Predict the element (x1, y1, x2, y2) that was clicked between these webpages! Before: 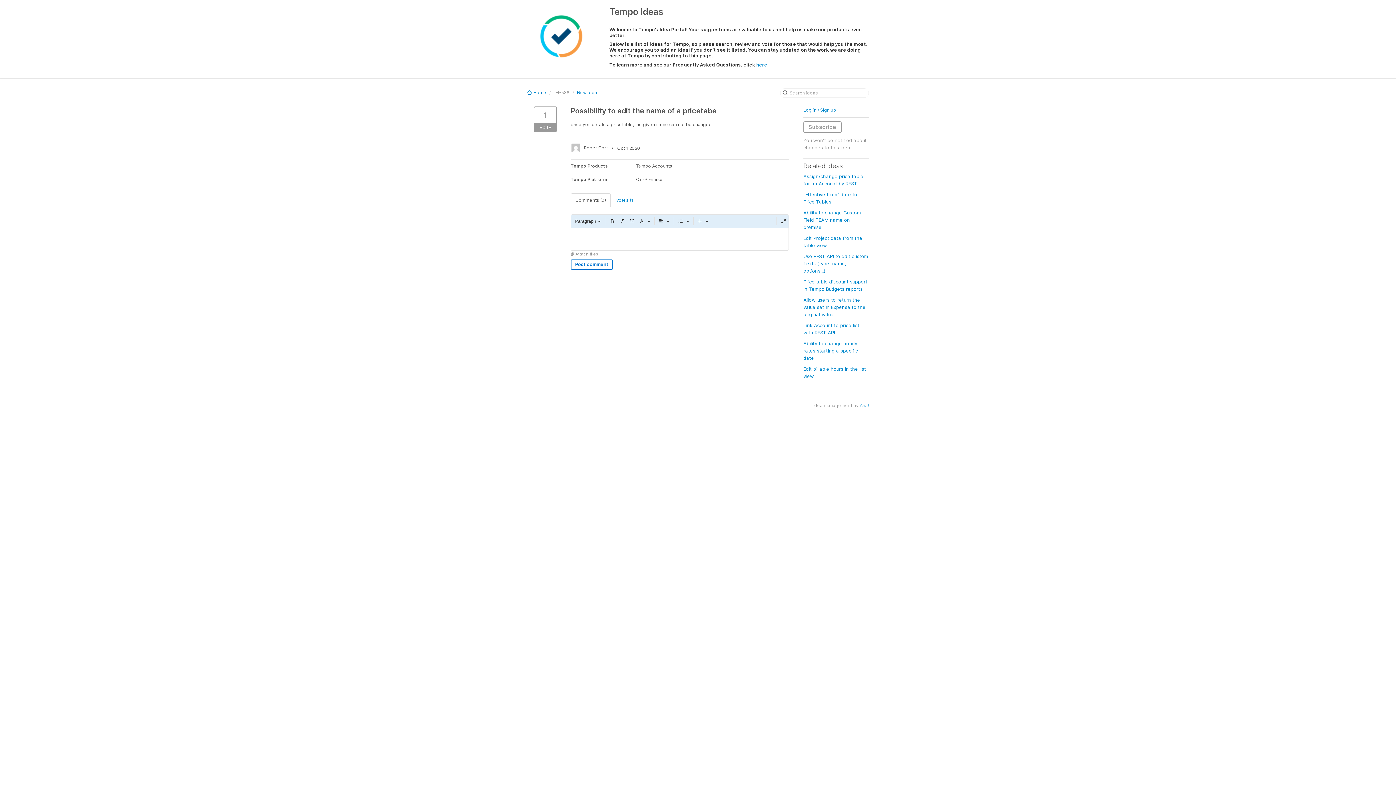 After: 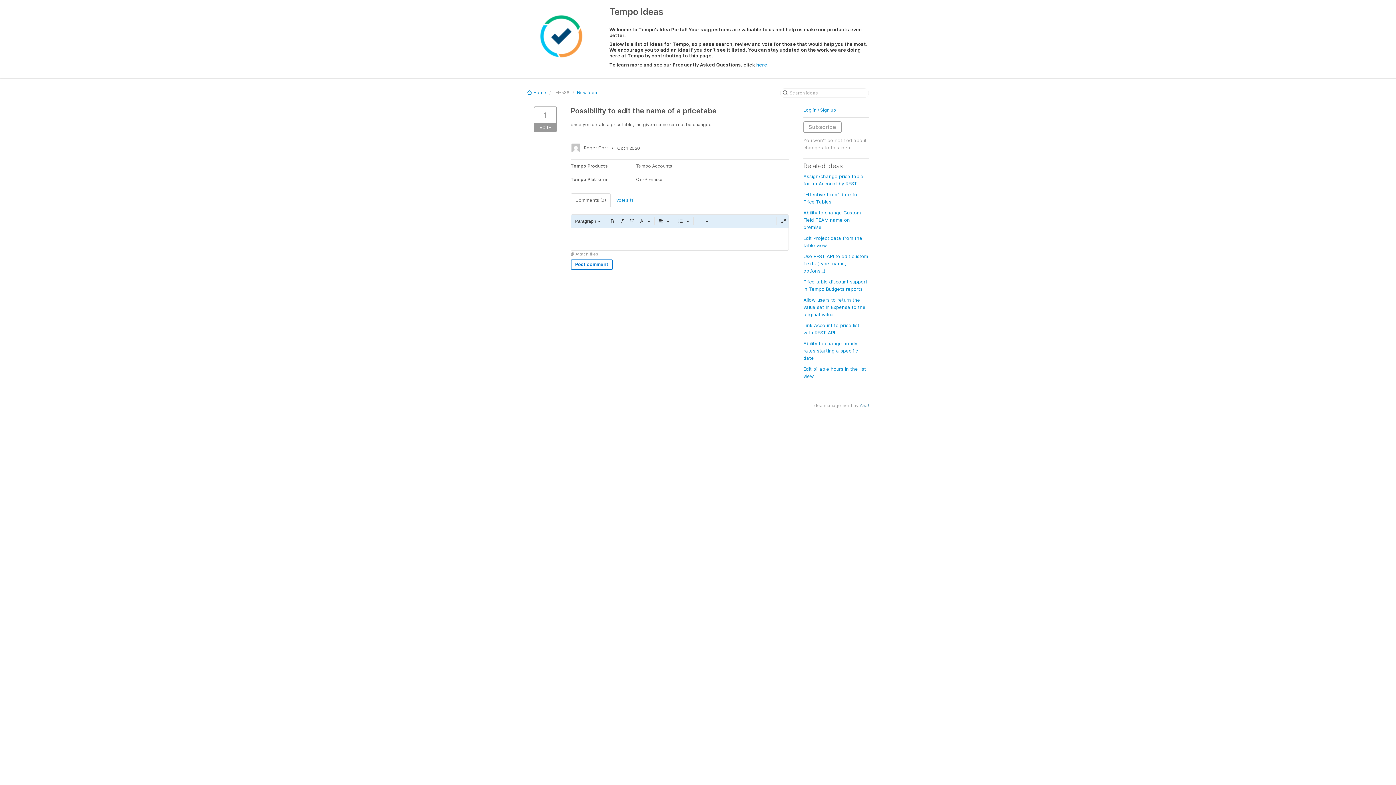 Action: bbox: (860, 402, 869, 408) label: Aha!